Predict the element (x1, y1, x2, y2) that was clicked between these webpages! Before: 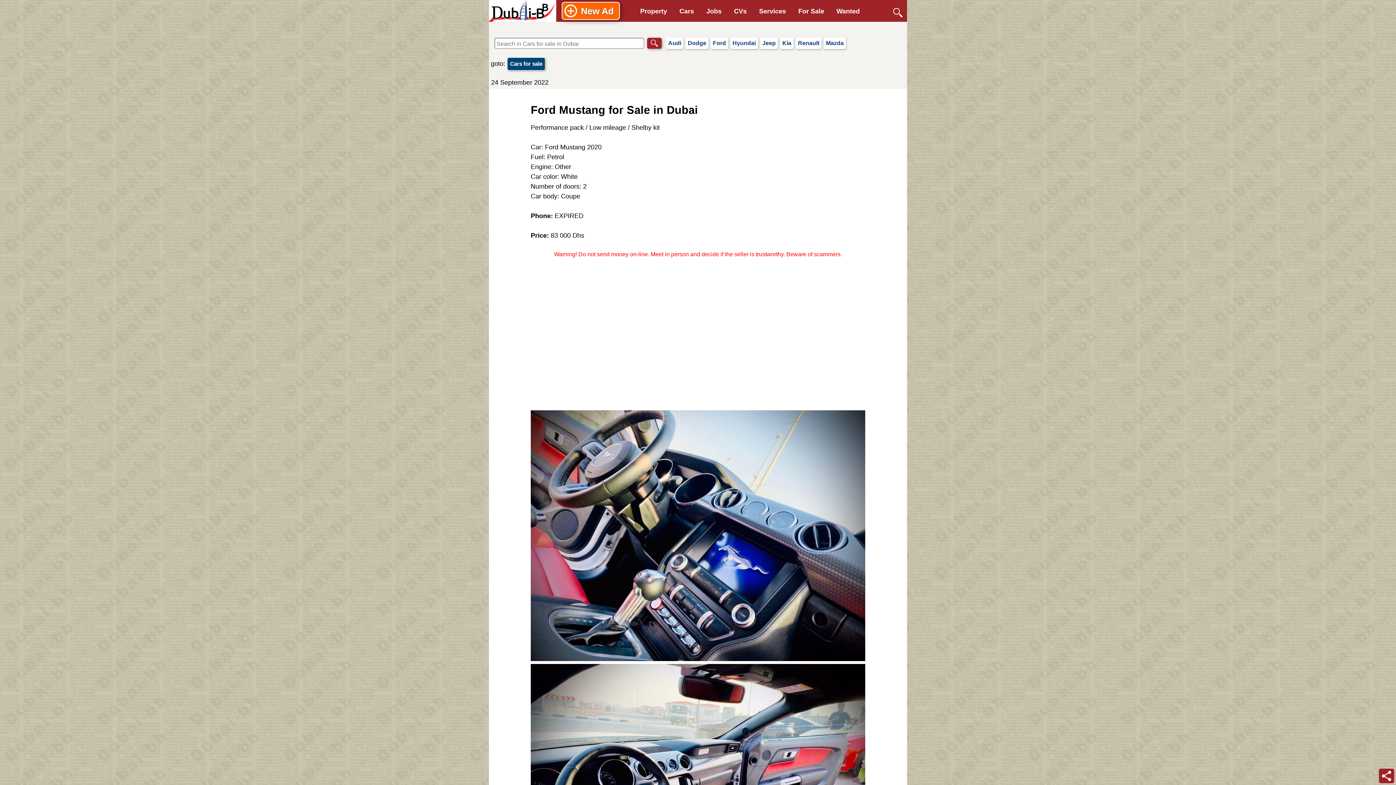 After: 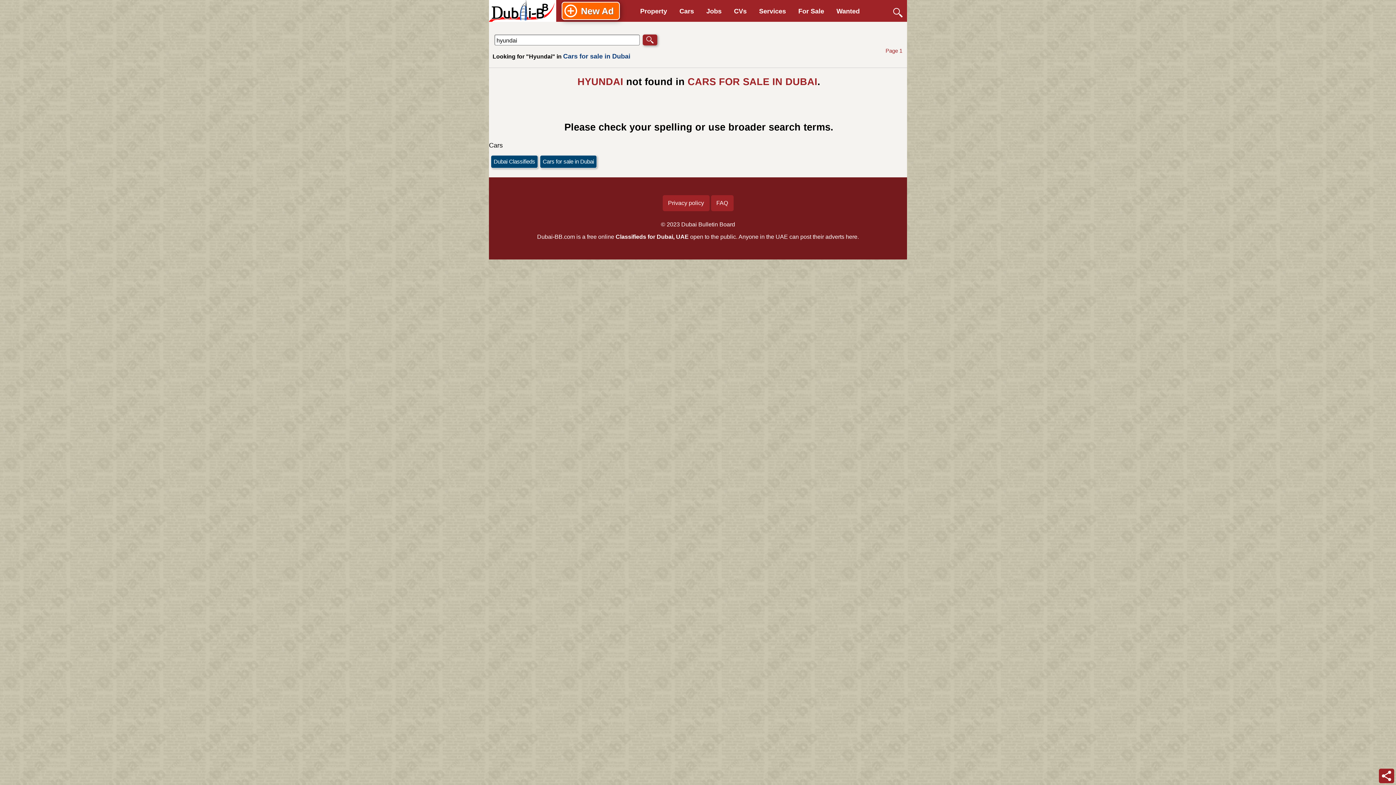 Action: label: Hyundai bbox: (730, 37, 758, 49)